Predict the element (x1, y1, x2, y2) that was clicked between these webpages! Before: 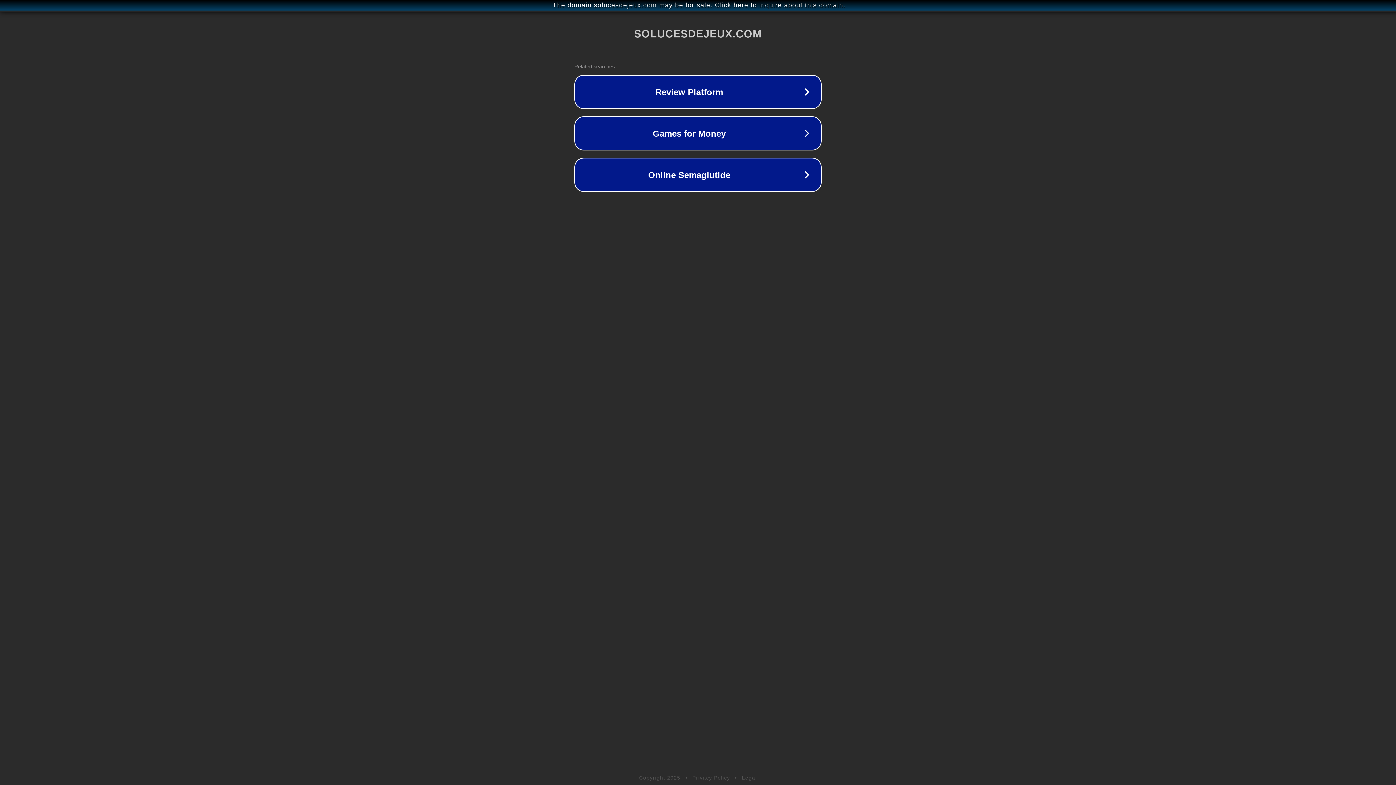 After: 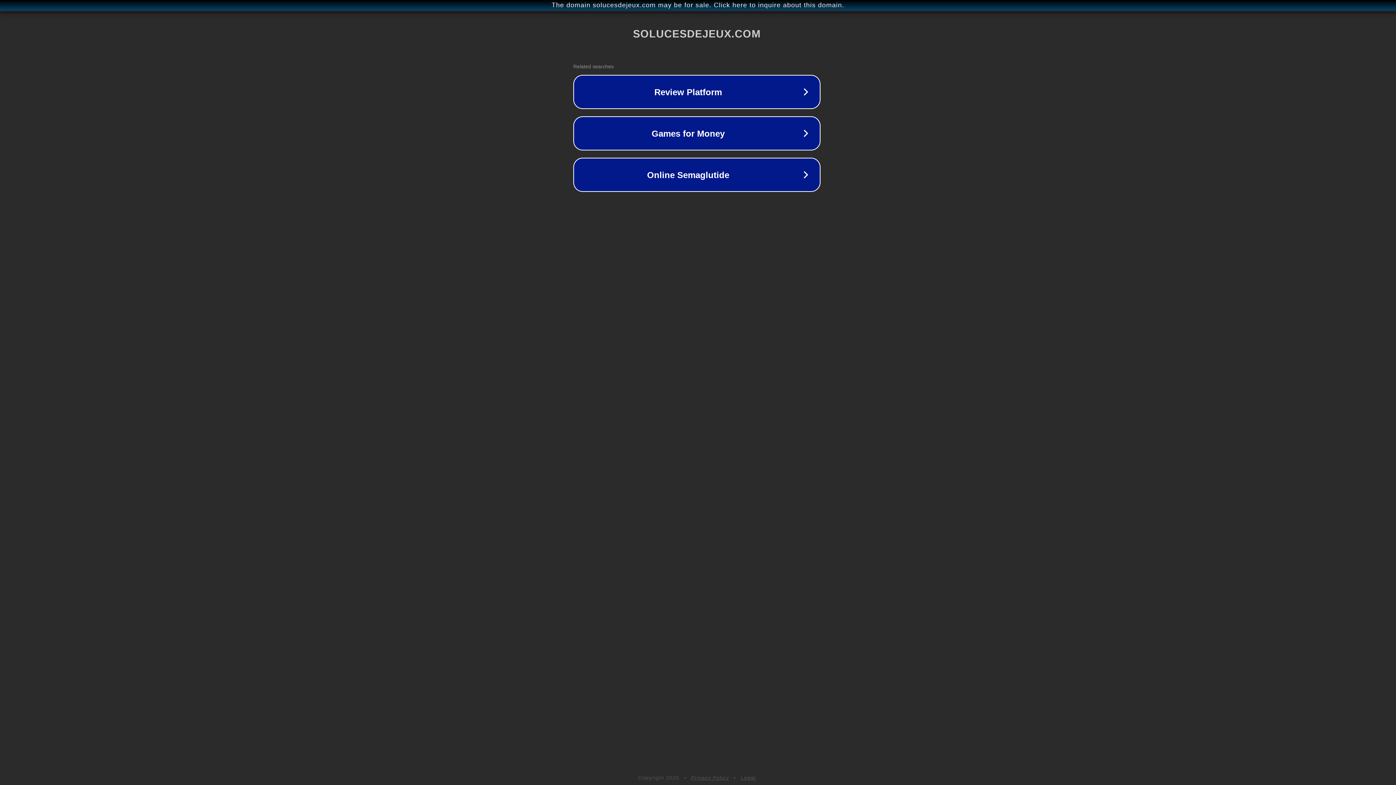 Action: label: The domain solucesdejeux.com may be for sale. Click here to inquire about this domain. bbox: (1, 1, 1397, 9)